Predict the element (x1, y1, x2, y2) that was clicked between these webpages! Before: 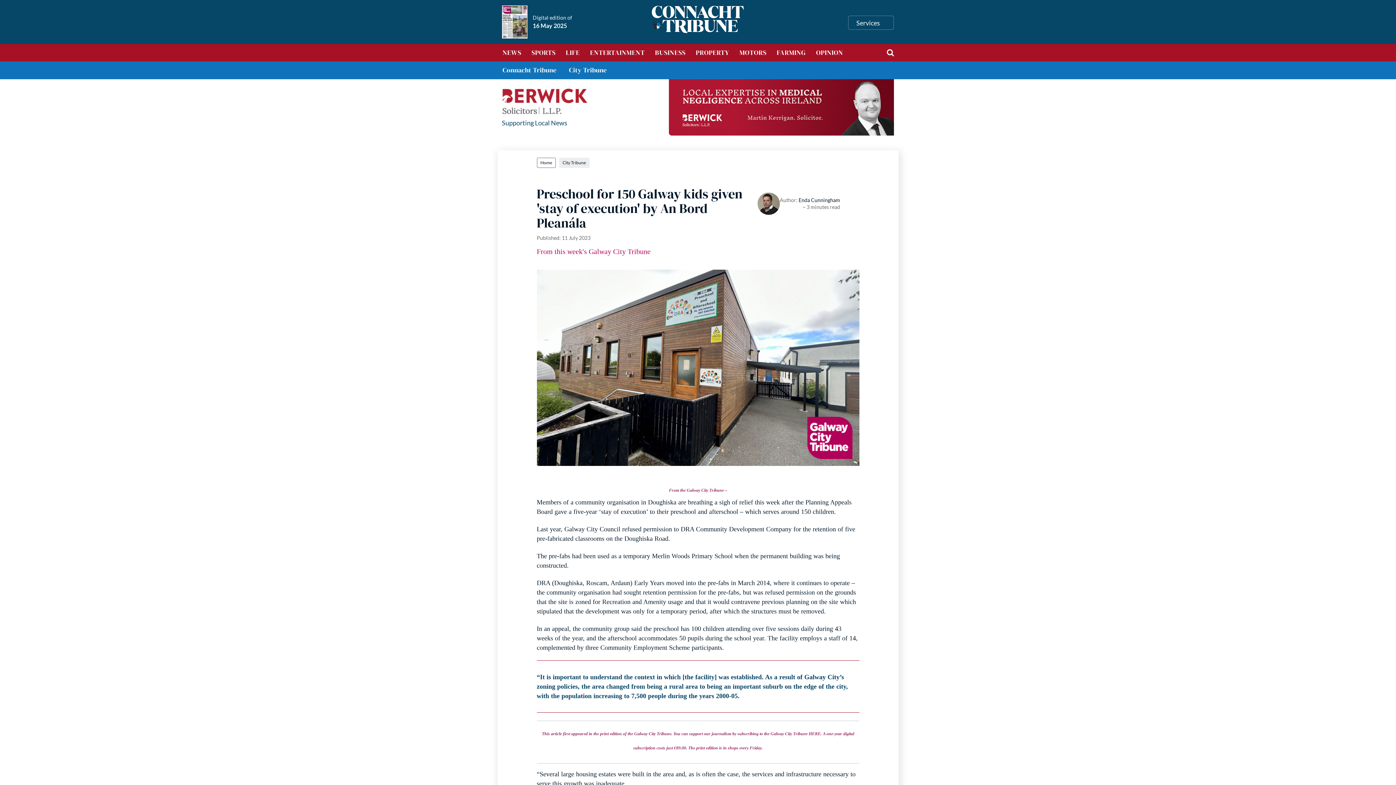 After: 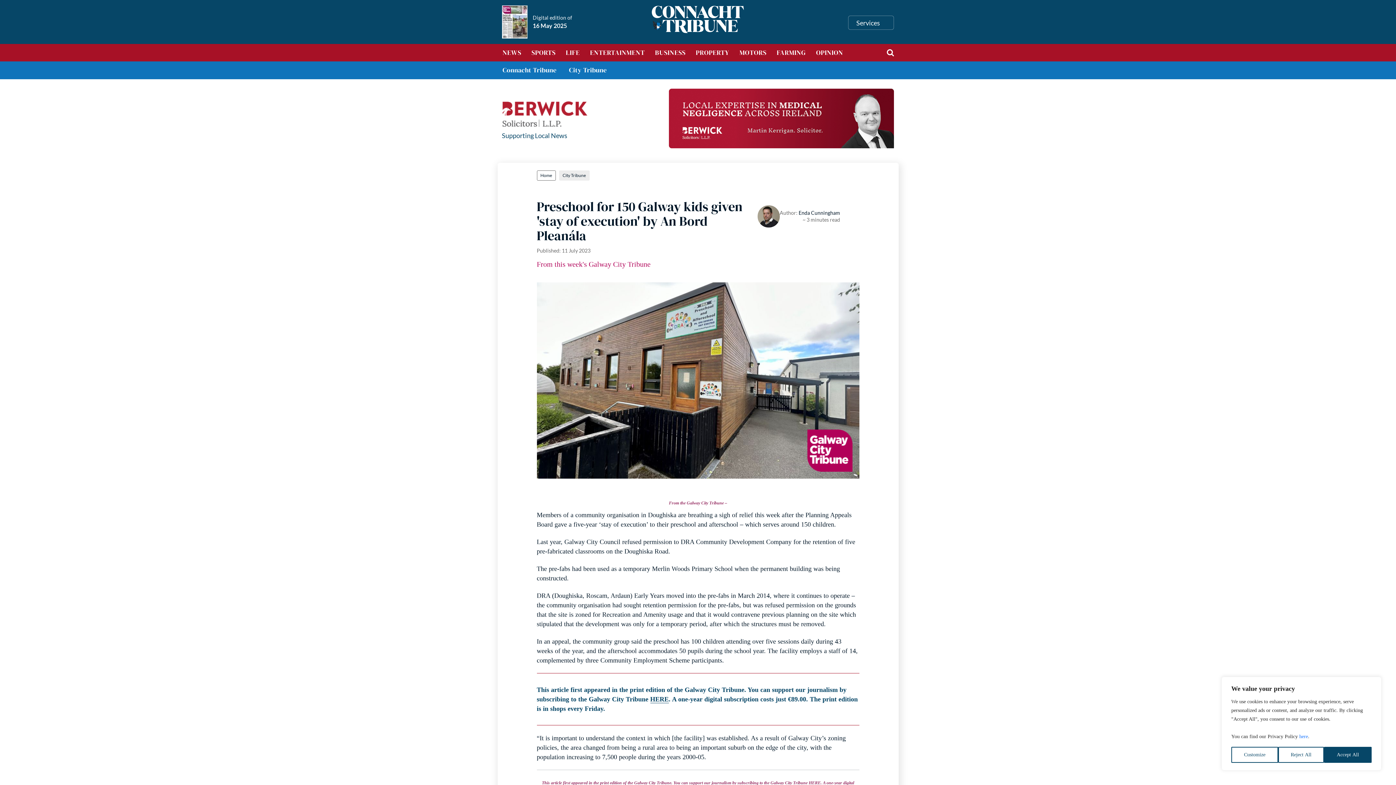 Action: bbox: (798, 197, 840, 203) label: Enda Cunningham